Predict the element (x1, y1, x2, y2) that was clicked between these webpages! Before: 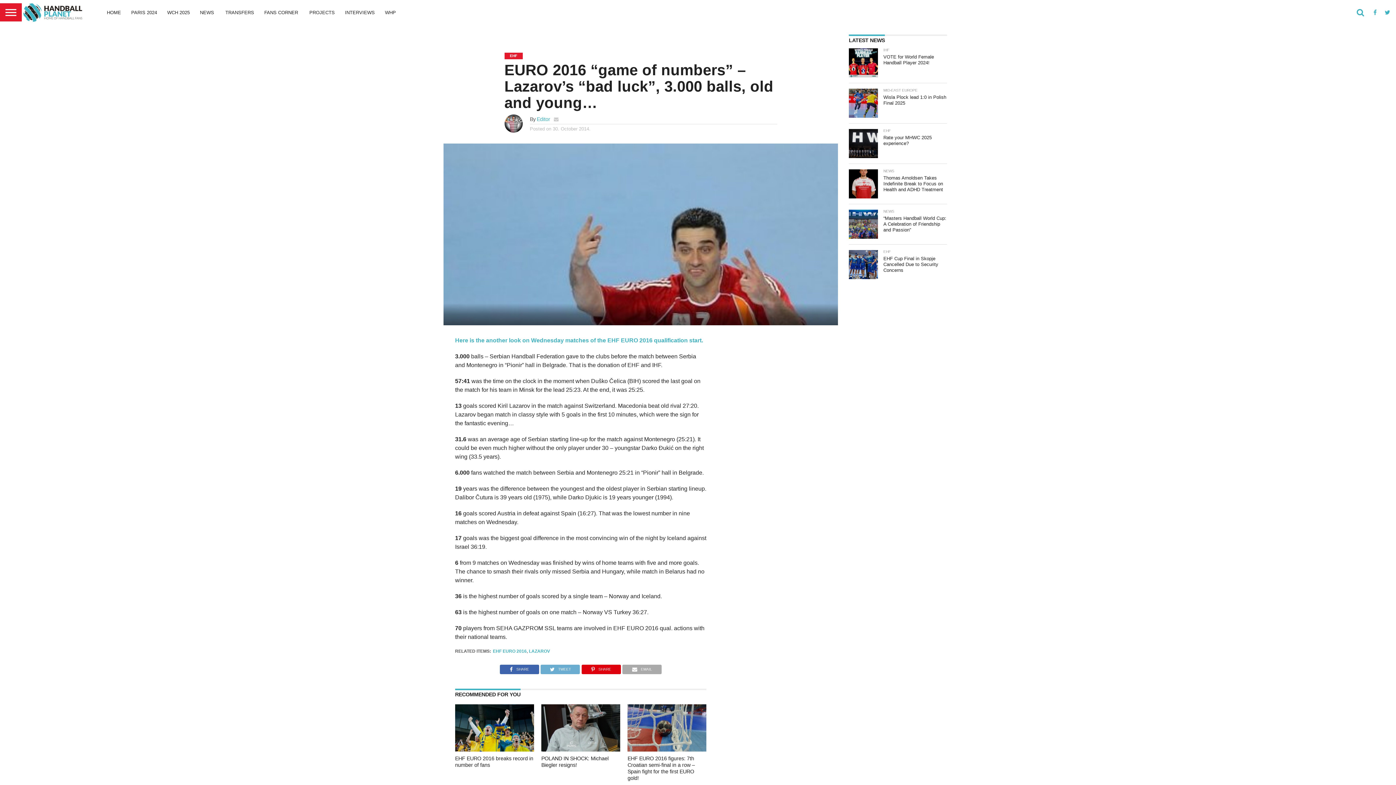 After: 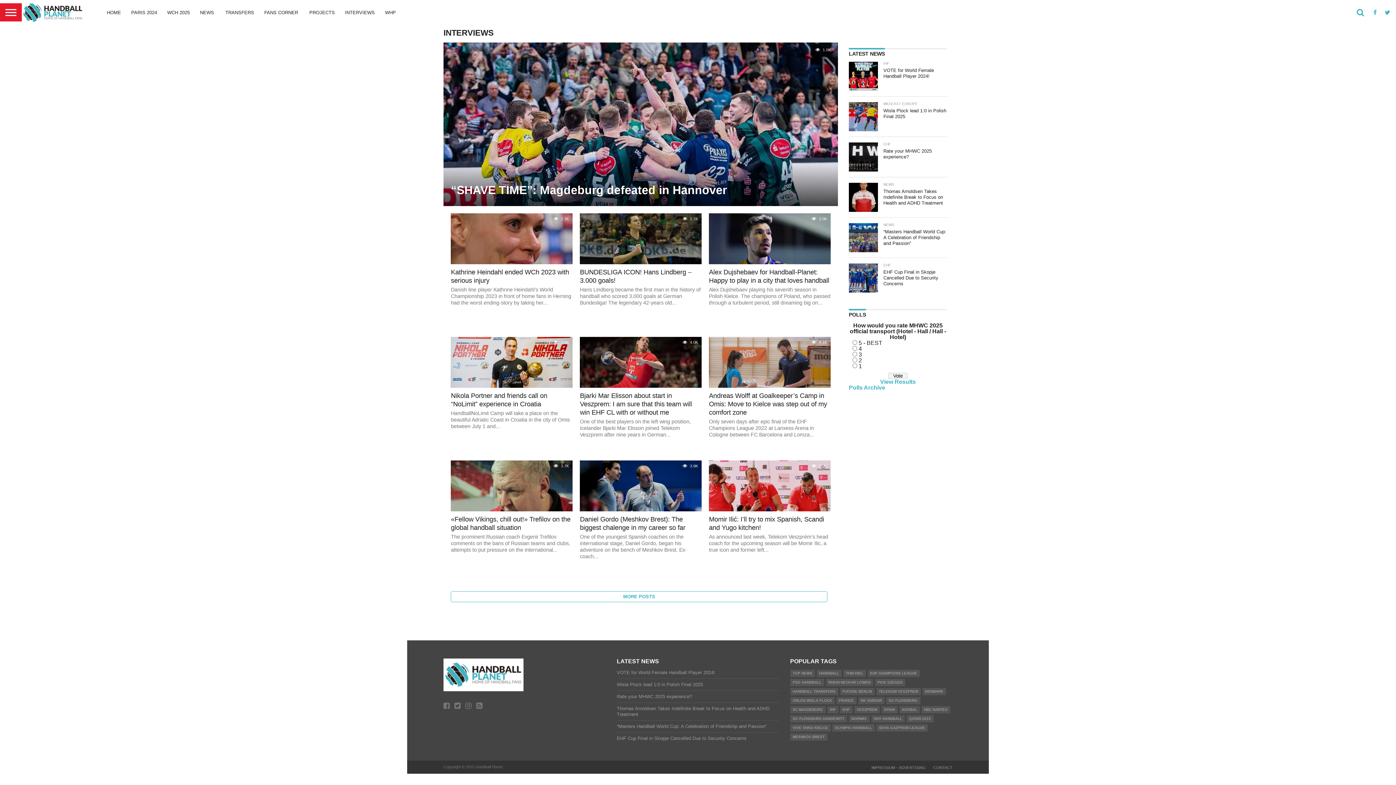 Action: bbox: (340, 3, 380, 21) label: INTERVIEWS